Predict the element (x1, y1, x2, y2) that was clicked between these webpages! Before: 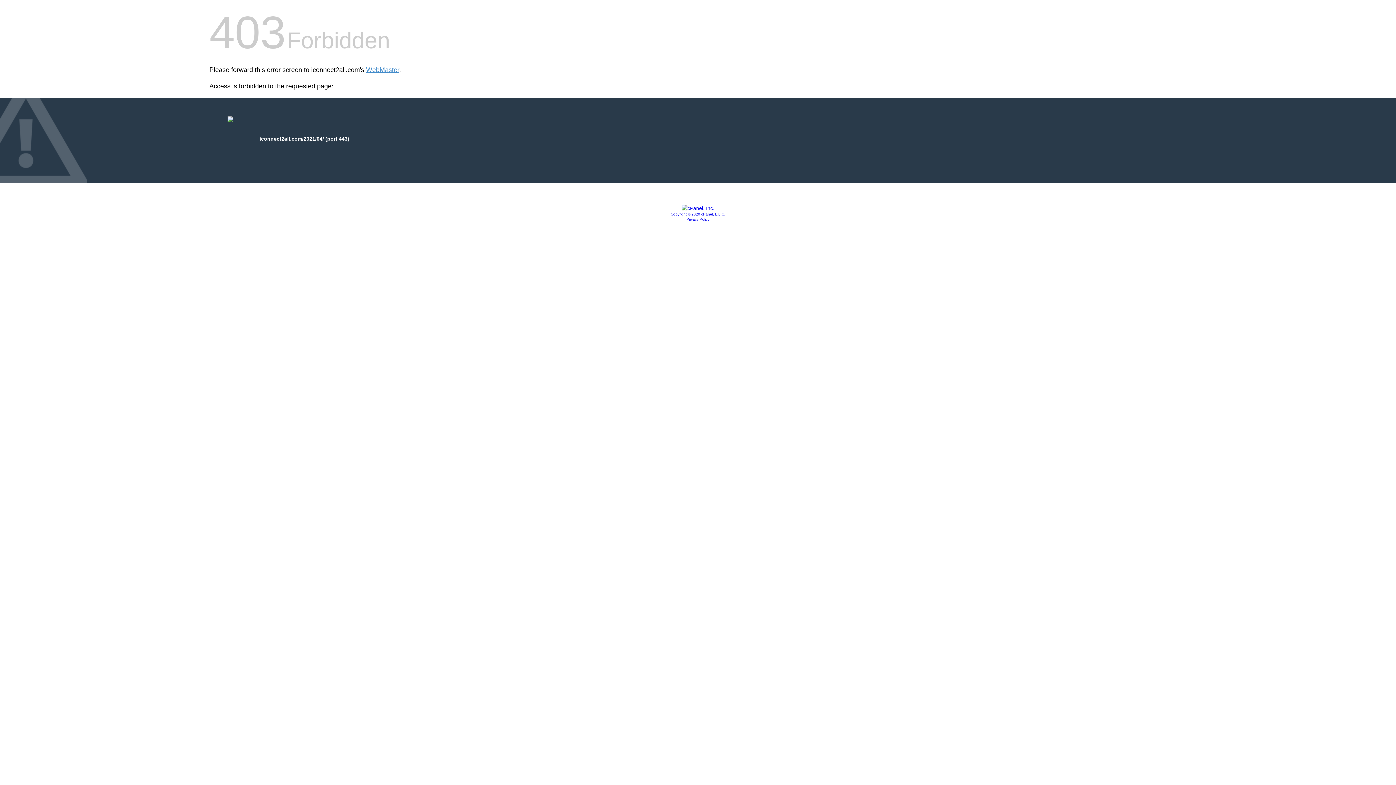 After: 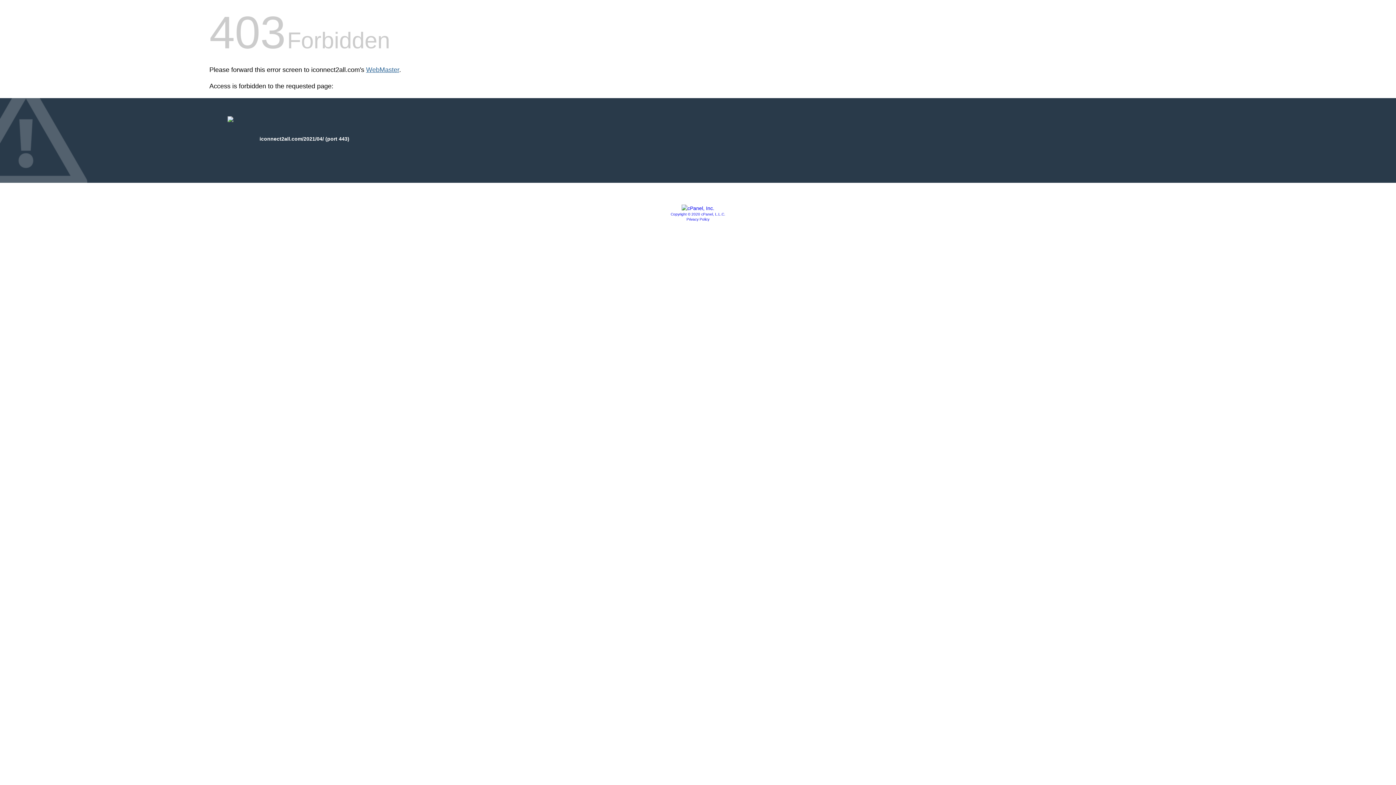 Action: bbox: (366, 66, 399, 73) label: WebMaster